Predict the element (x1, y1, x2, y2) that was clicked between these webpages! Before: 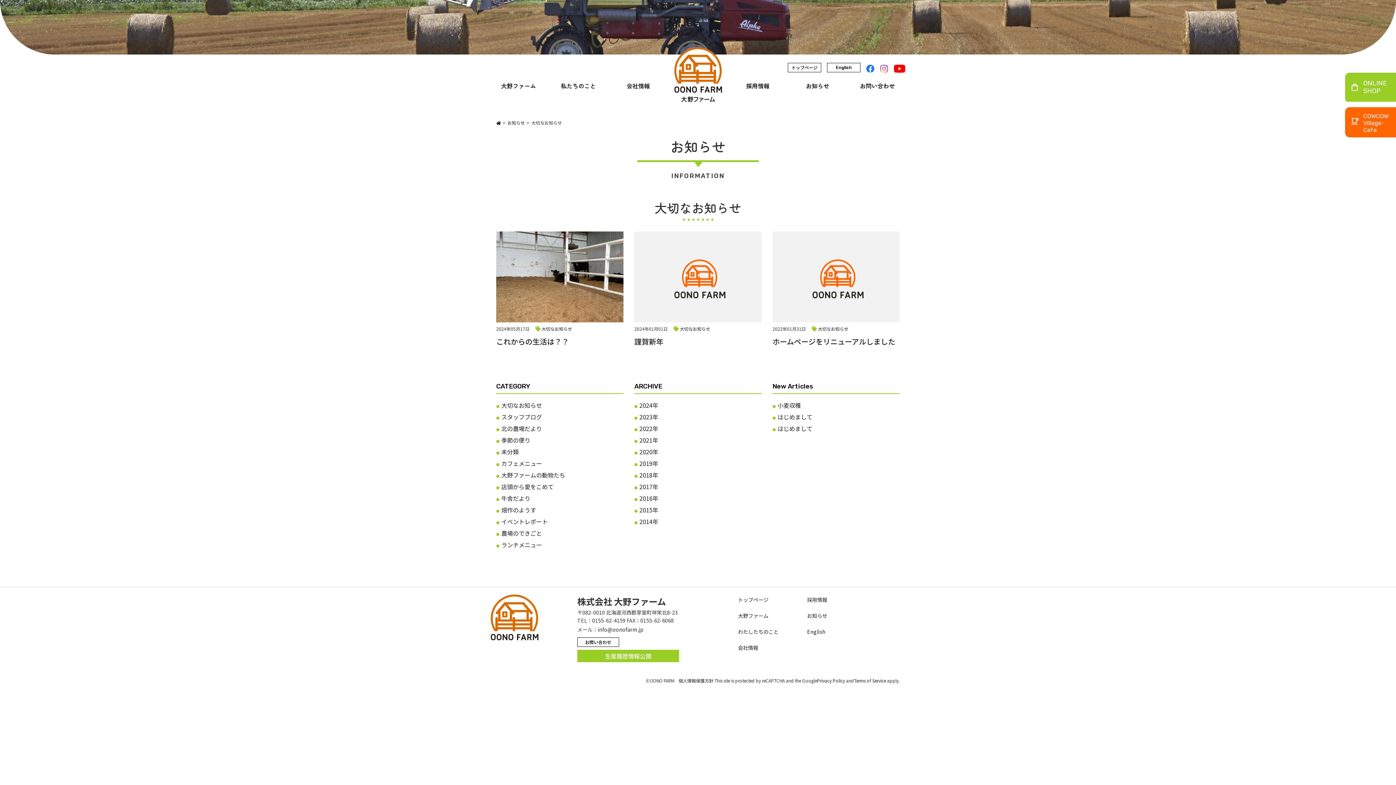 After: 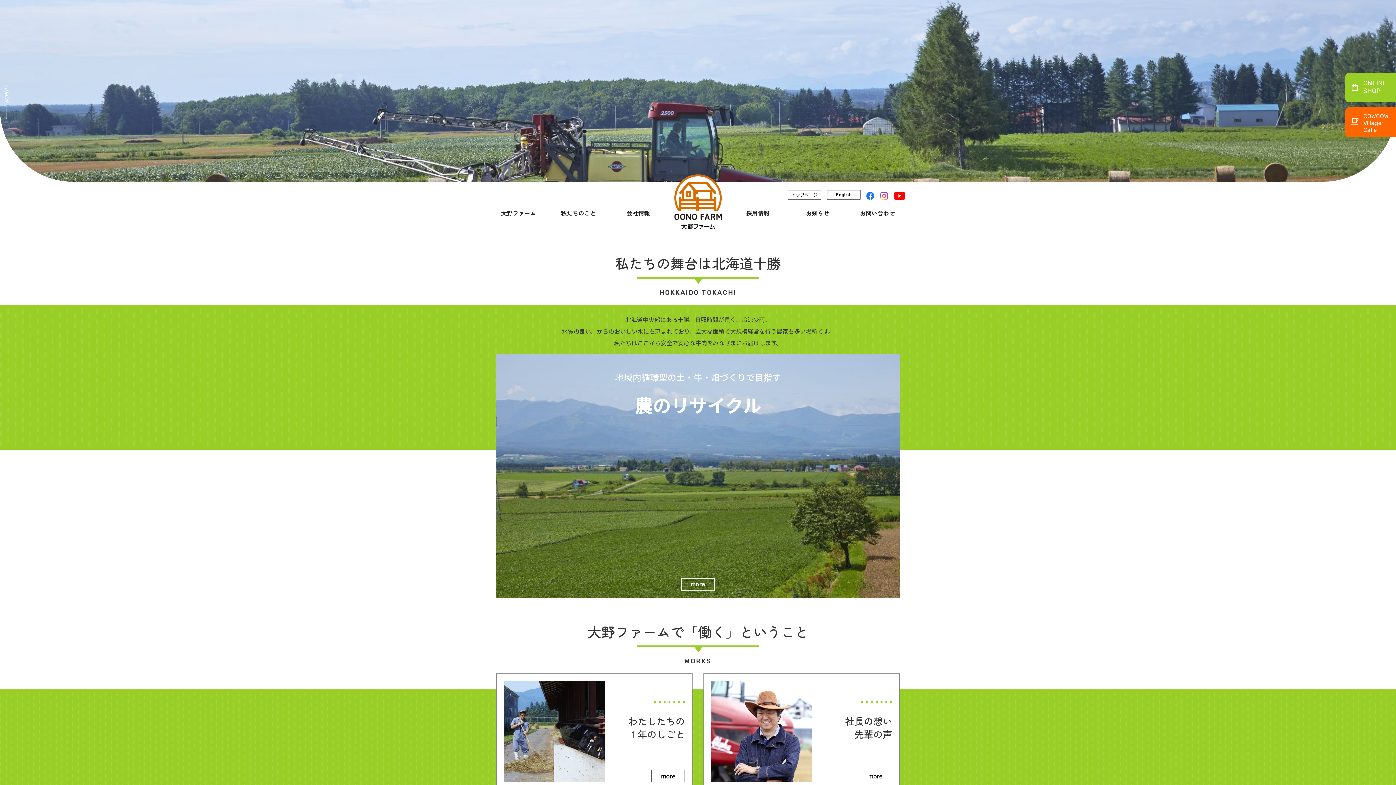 Action: bbox: (738, 596, 768, 603) label: トップページ